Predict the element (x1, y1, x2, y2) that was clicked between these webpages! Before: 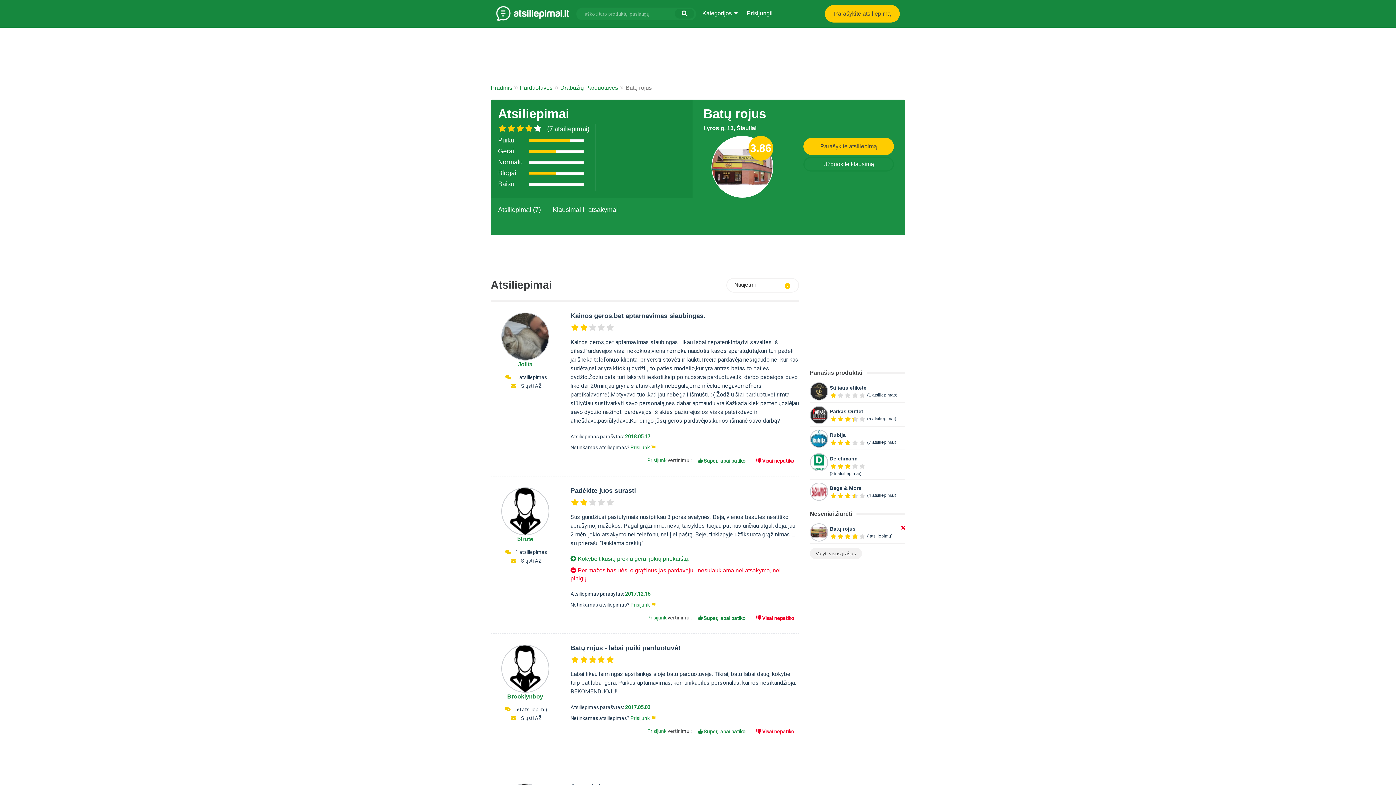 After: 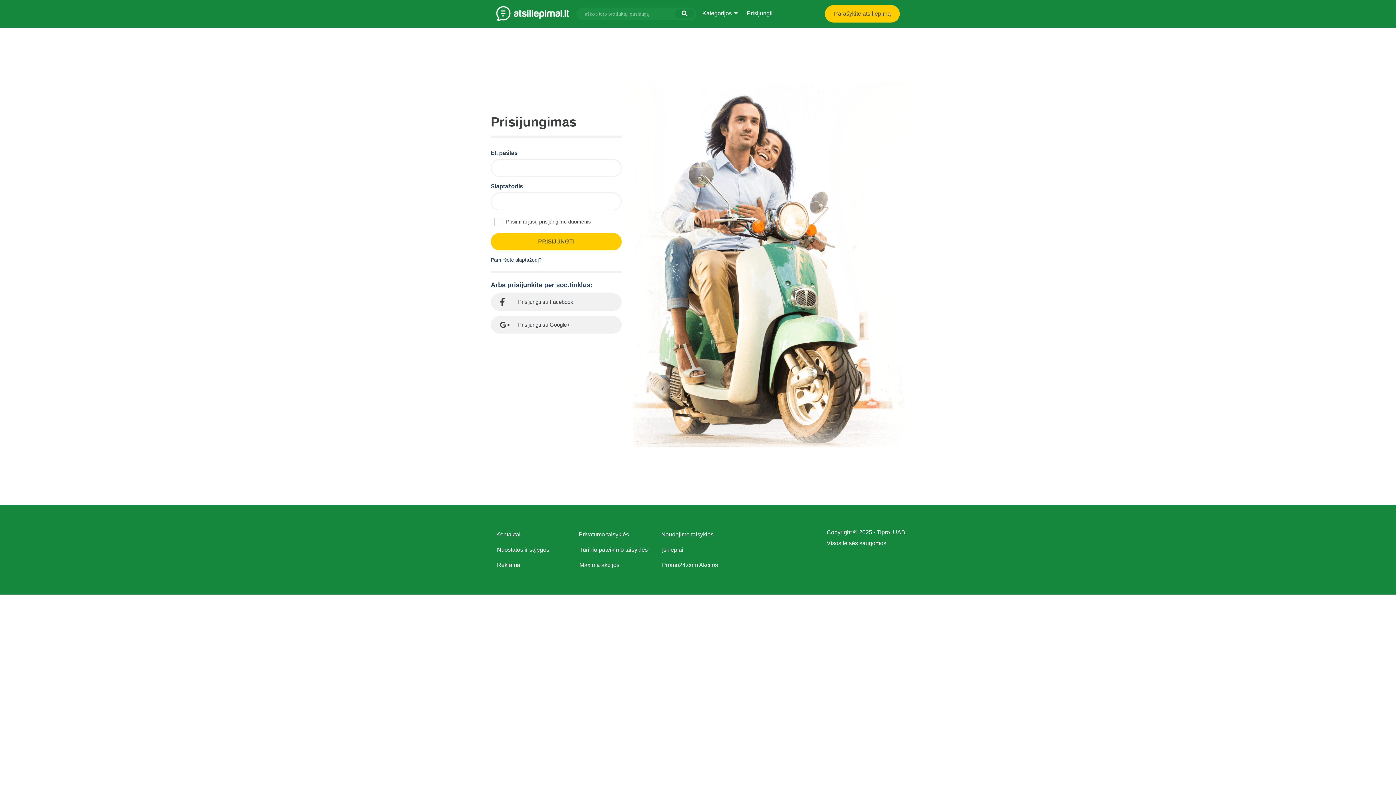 Action: label: Siųsti AŽ bbox: (521, 558, 541, 563)